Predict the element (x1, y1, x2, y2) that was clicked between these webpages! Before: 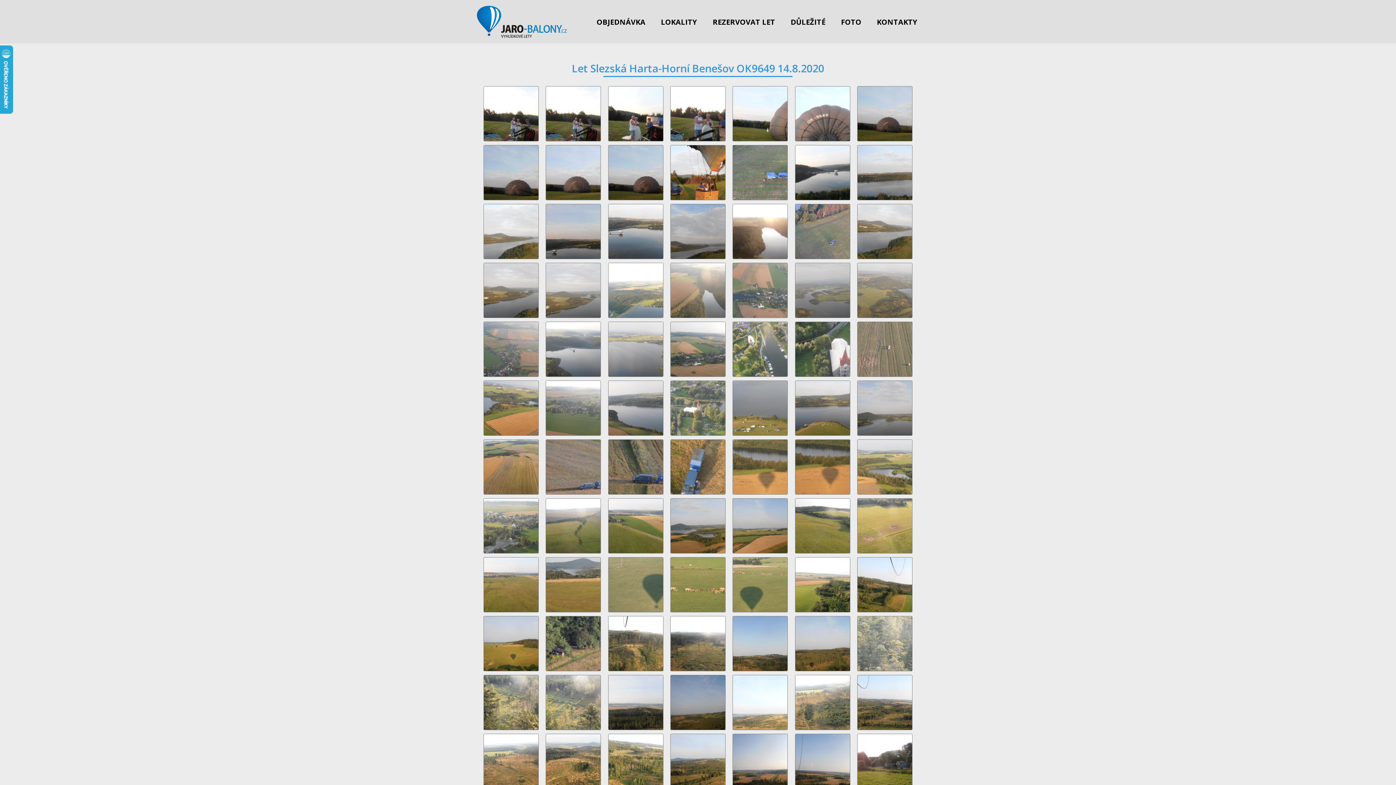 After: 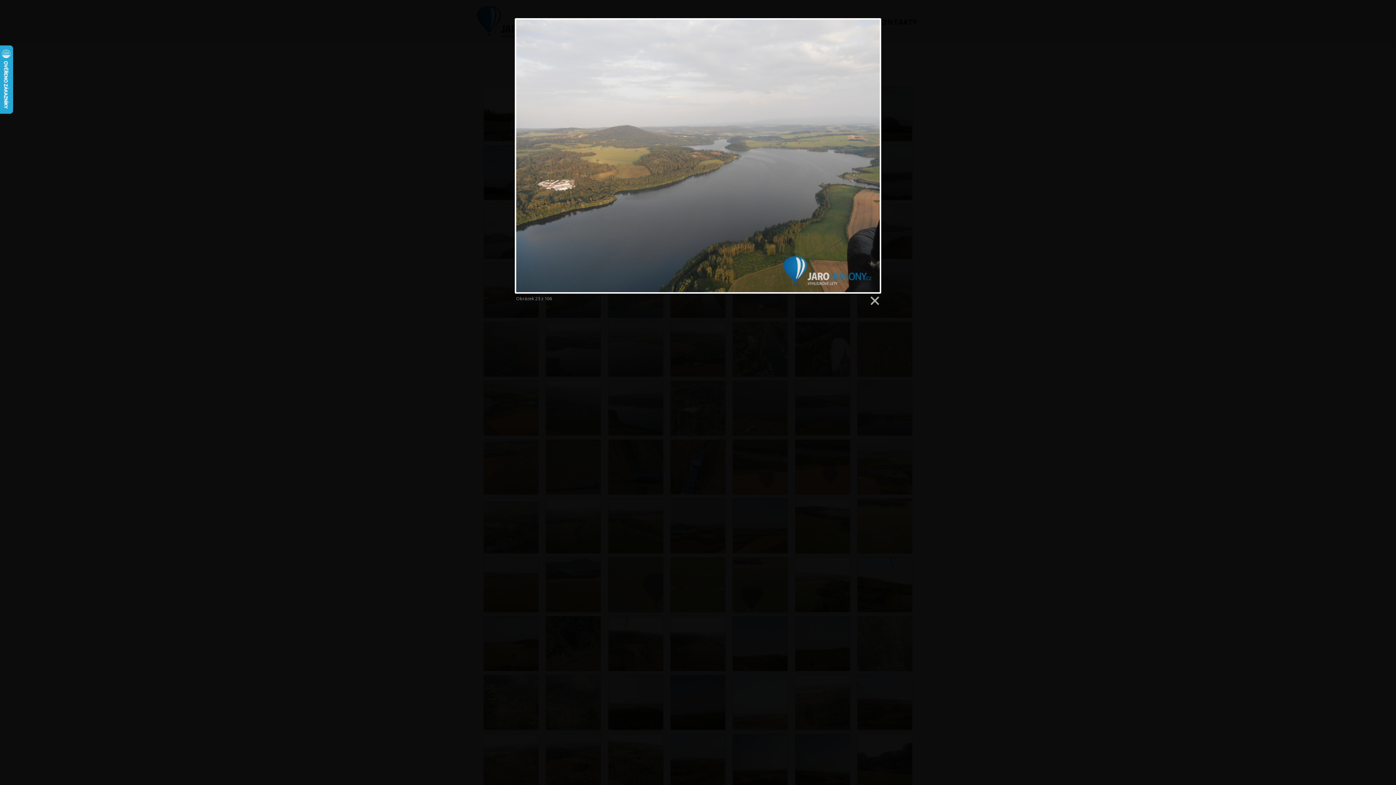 Action: bbox: (546, 263, 600, 336)